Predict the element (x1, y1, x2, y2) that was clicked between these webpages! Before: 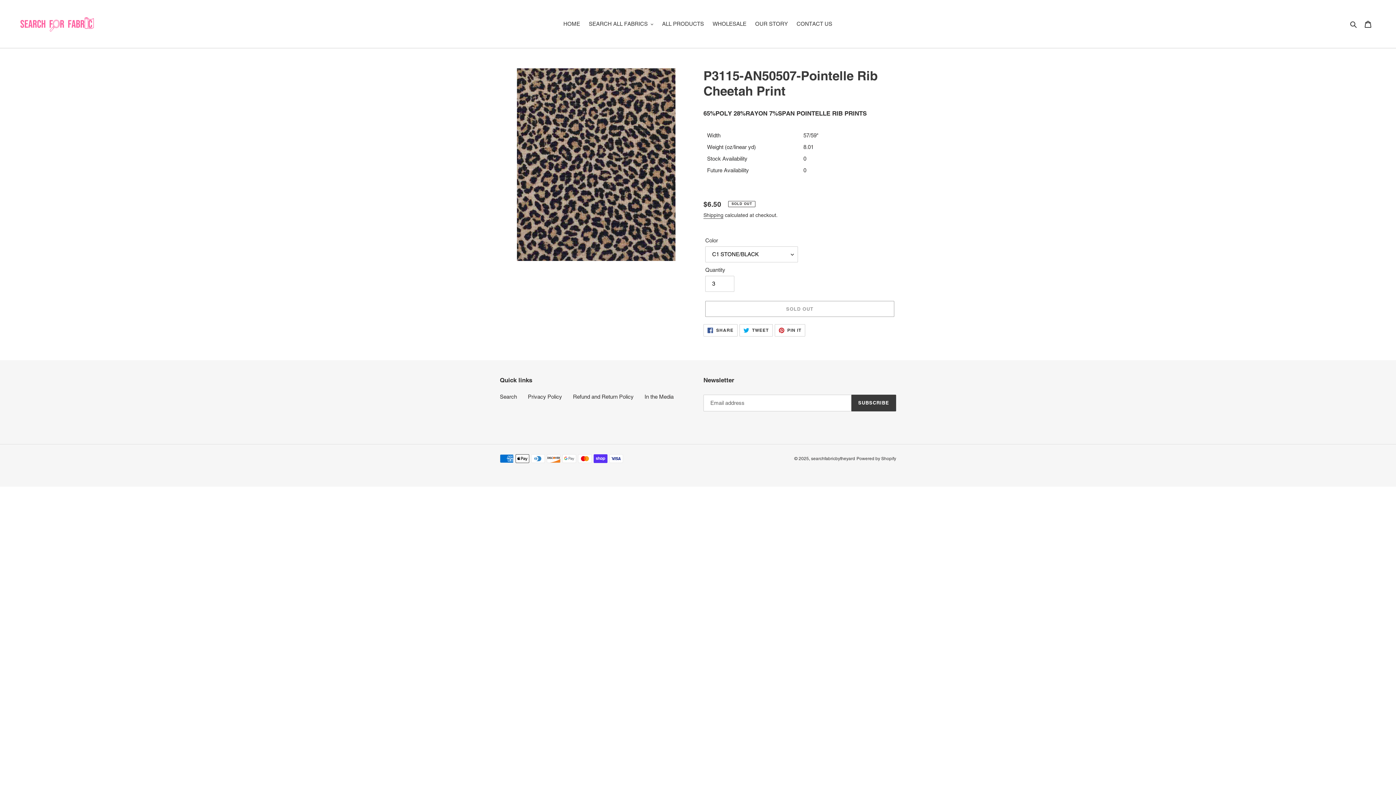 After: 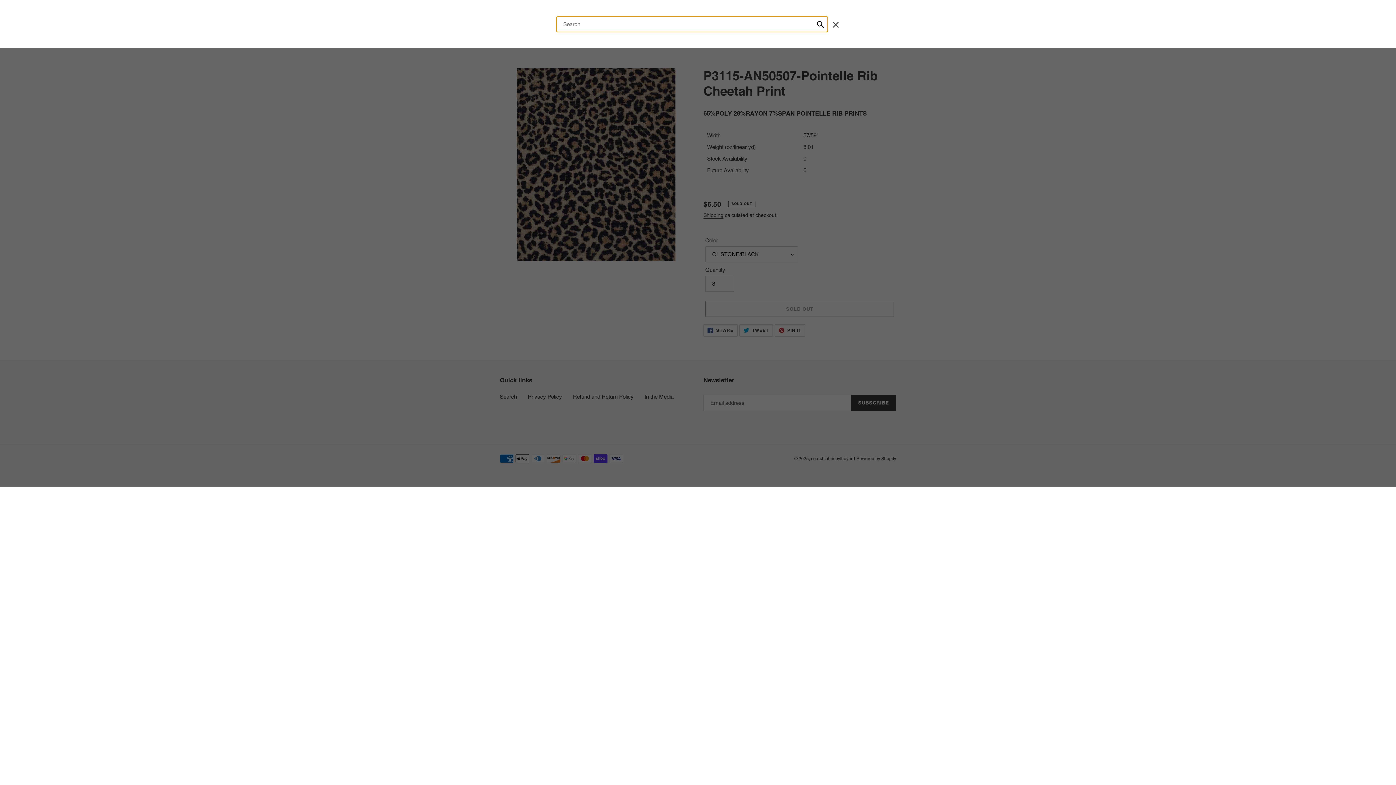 Action: label: Search bbox: (1348, 19, 1360, 28)